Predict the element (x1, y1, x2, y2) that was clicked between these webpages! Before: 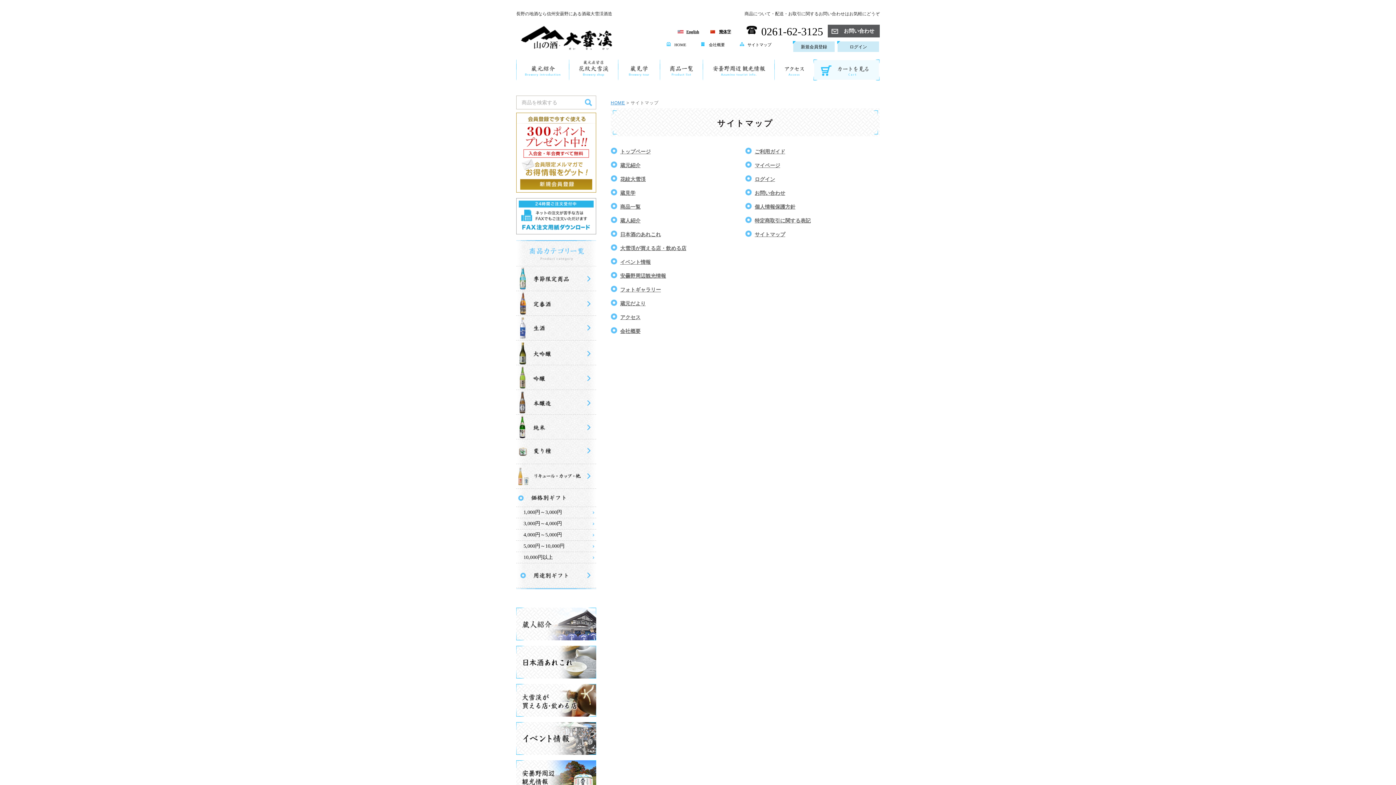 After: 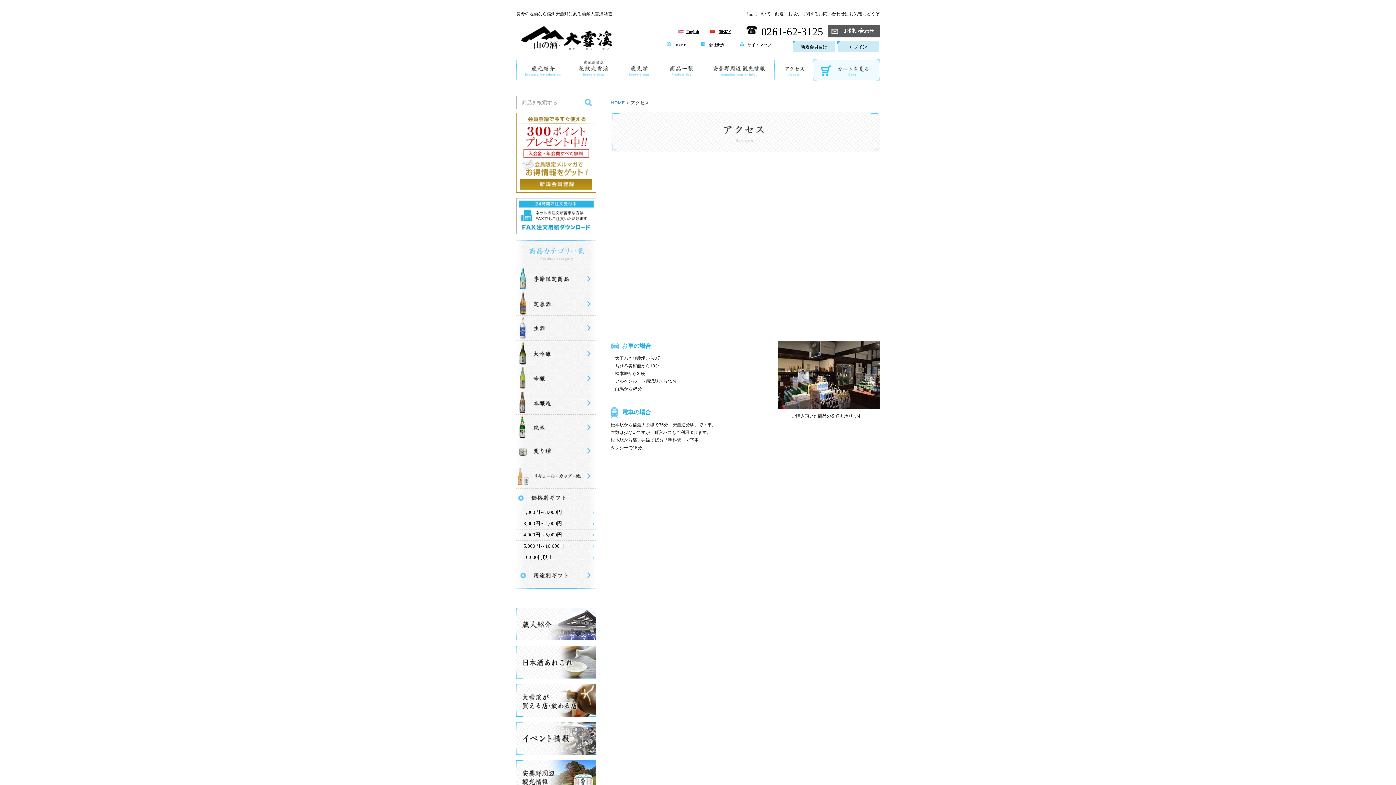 Action: bbox: (774, 59, 813, 80)